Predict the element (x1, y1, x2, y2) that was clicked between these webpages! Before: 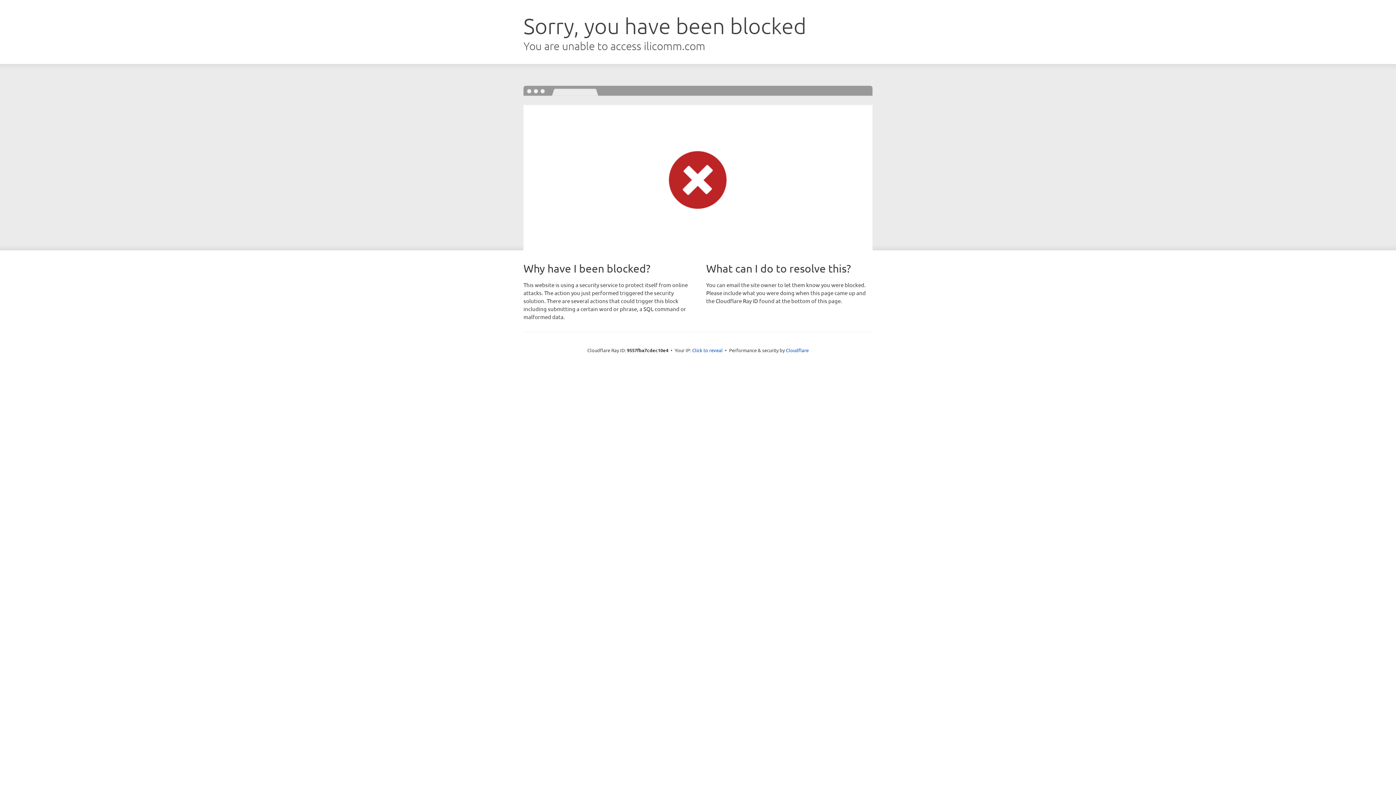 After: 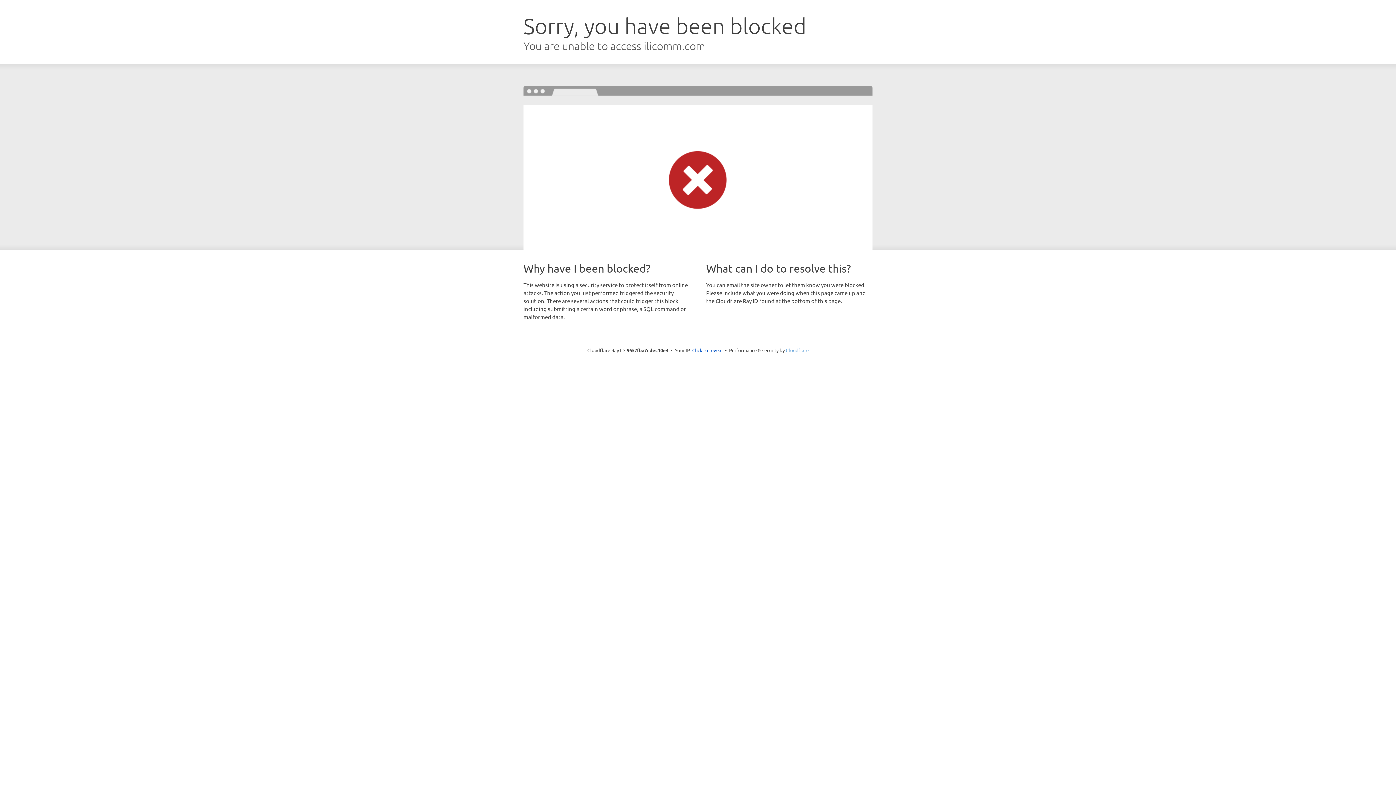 Action: label: Cloudflare bbox: (786, 347, 808, 353)